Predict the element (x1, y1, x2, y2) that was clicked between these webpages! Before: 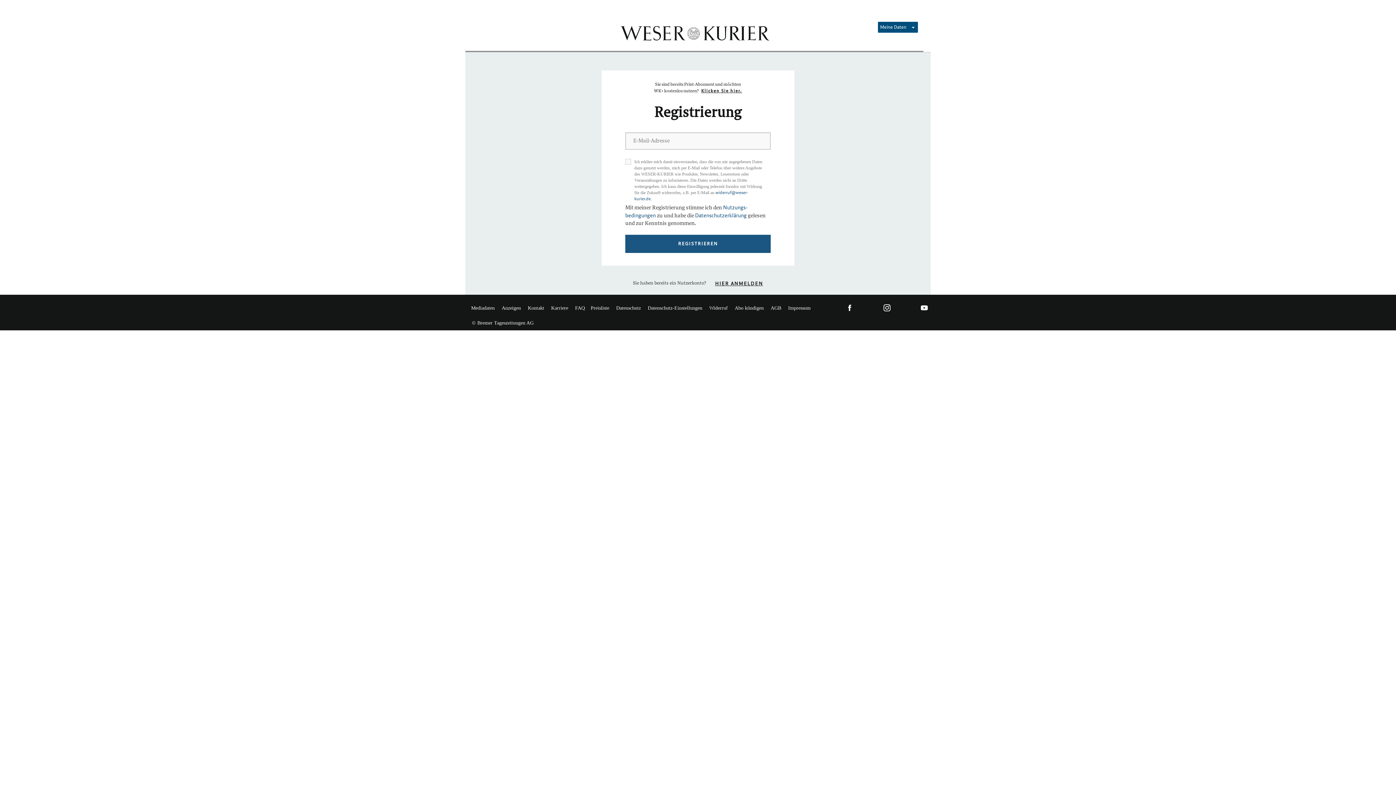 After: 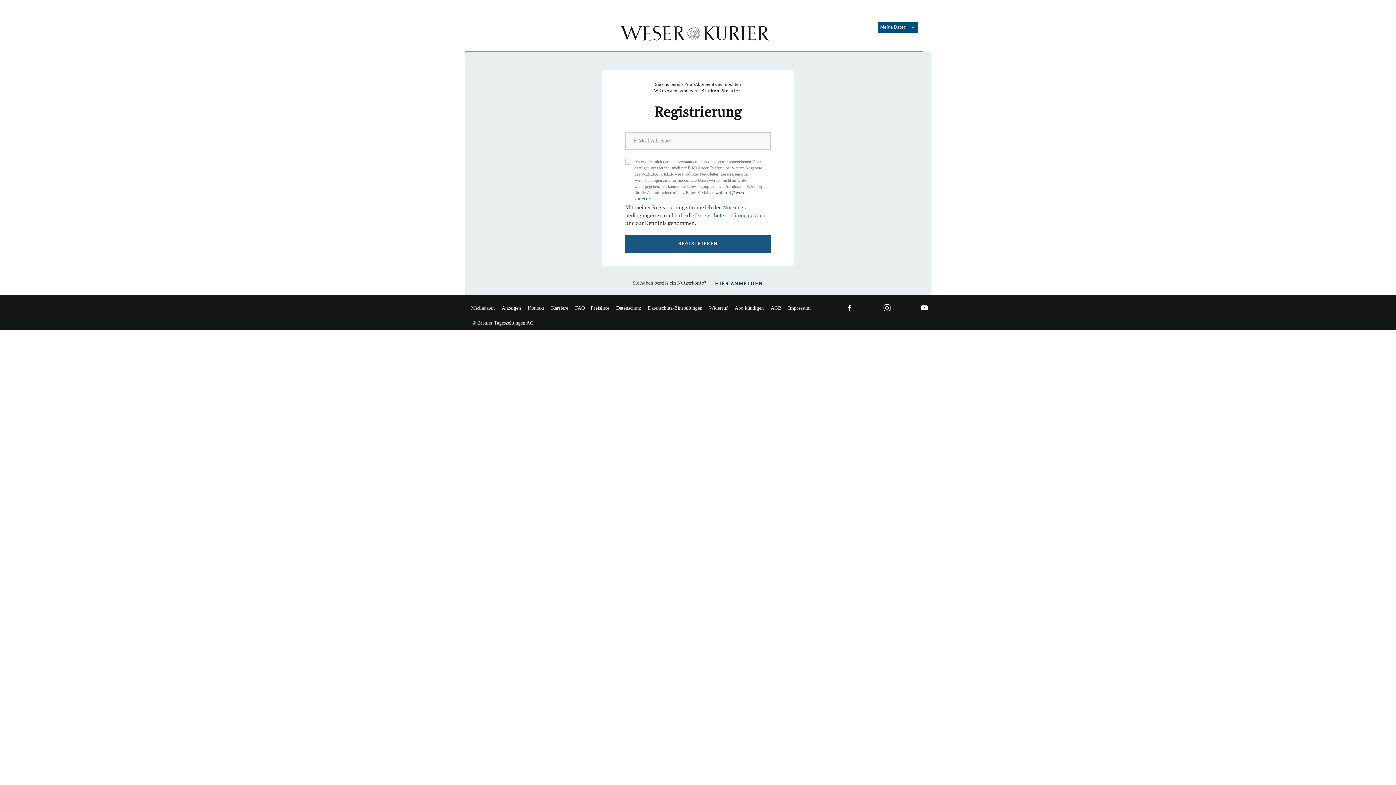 Action: bbox: (715, 280, 763, 286) label: HIER ANMELDEN